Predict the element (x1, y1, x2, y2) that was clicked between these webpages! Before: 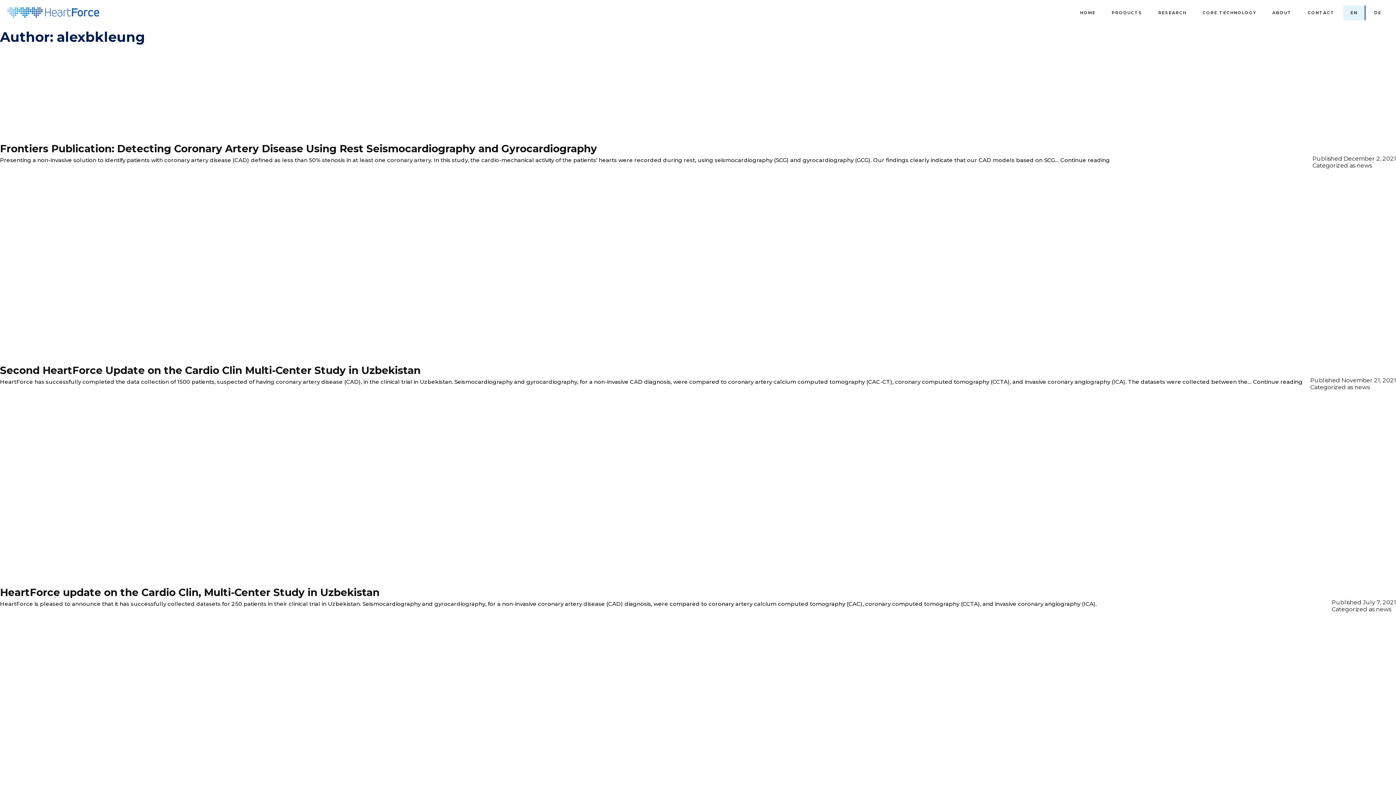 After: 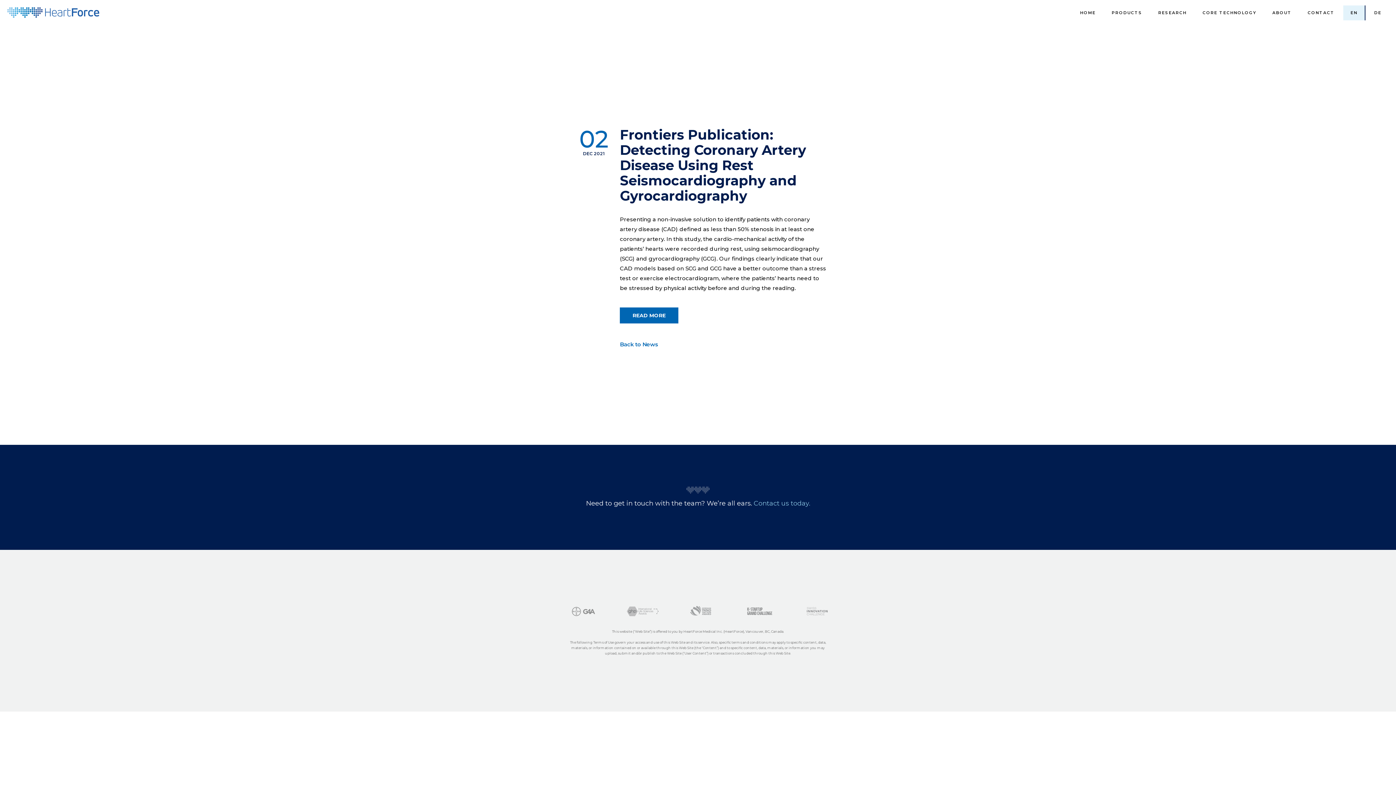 Action: label: Frontiers Publication: Detecting Coronary Artery Disease Using Rest Seismocardiography and Gyrocardiography bbox: (0, 142, 597, 154)